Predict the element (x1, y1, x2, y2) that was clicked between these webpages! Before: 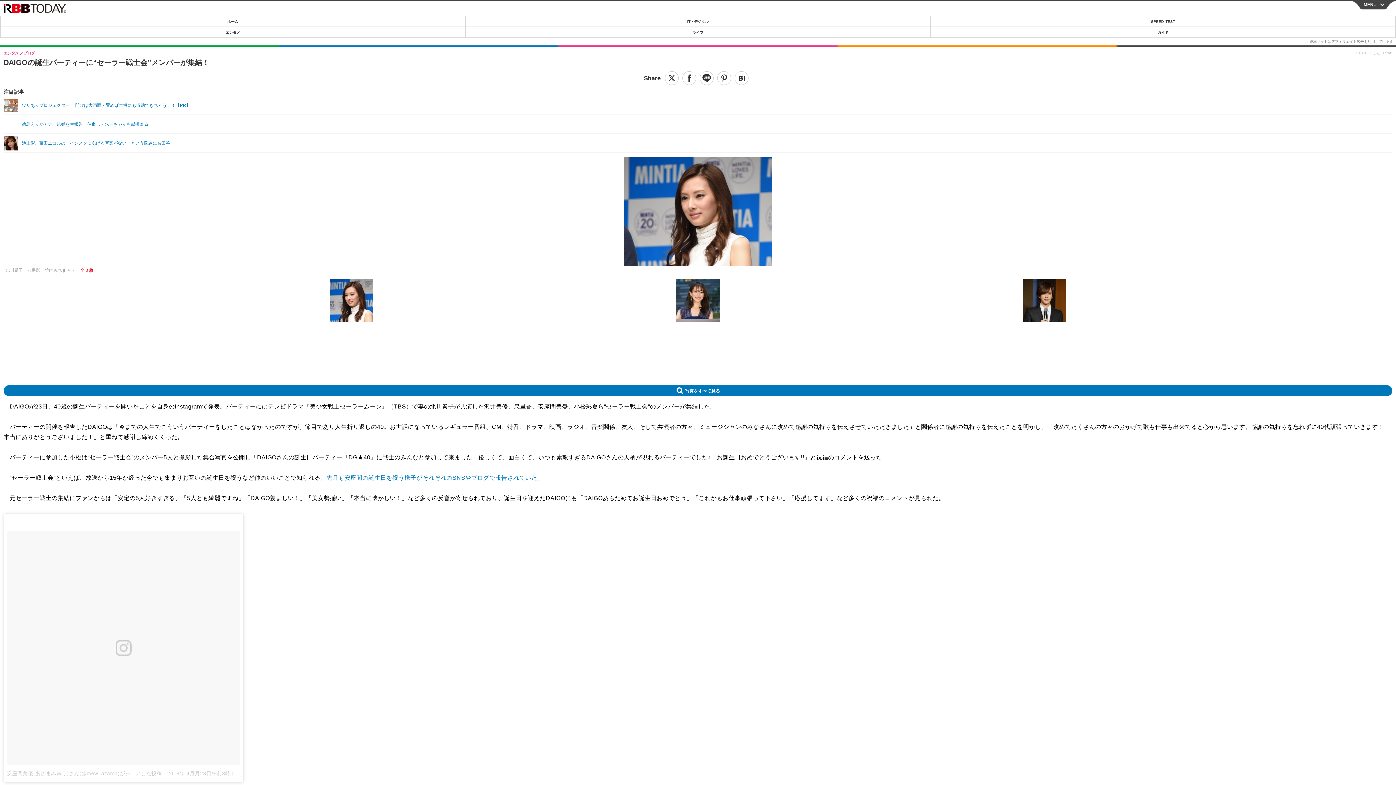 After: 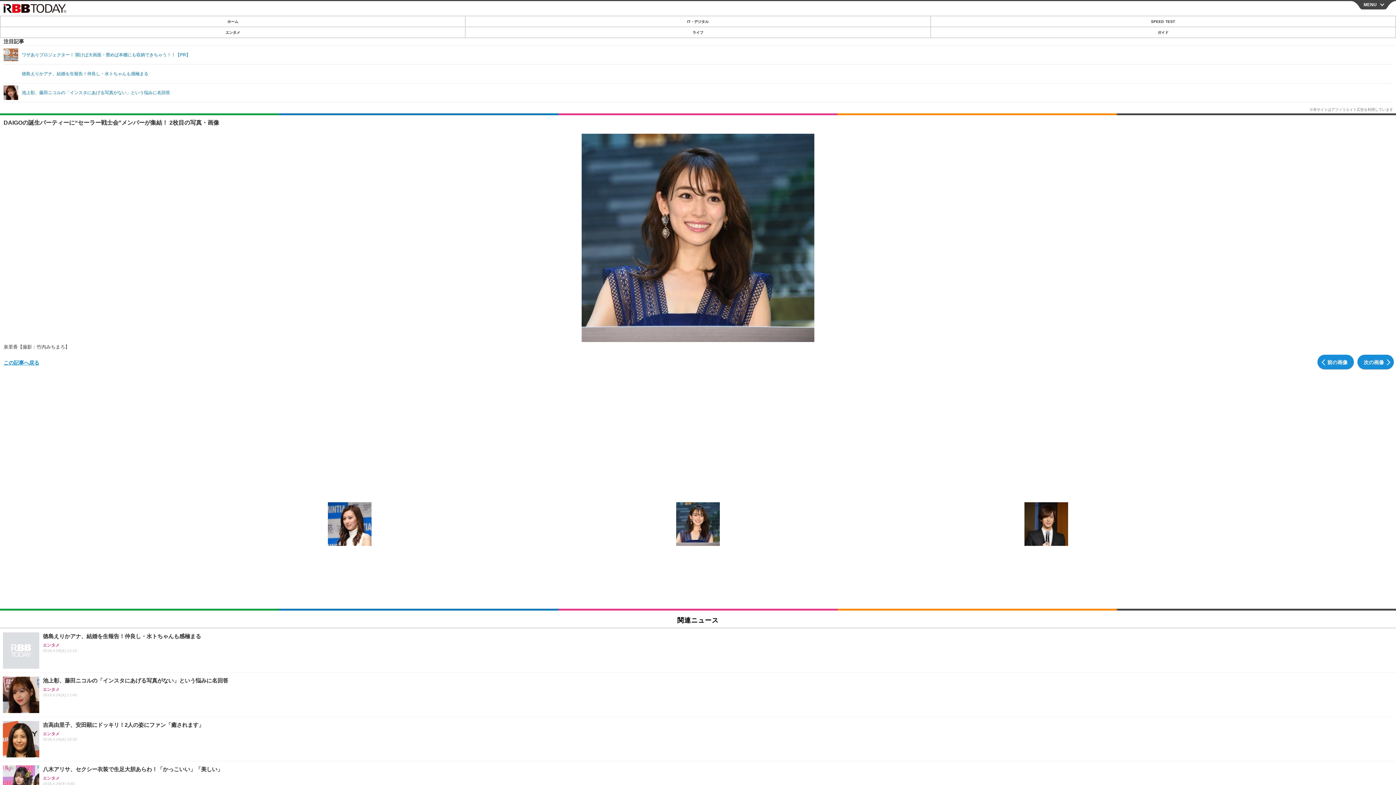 Action: bbox: (552, 278, 843, 322)